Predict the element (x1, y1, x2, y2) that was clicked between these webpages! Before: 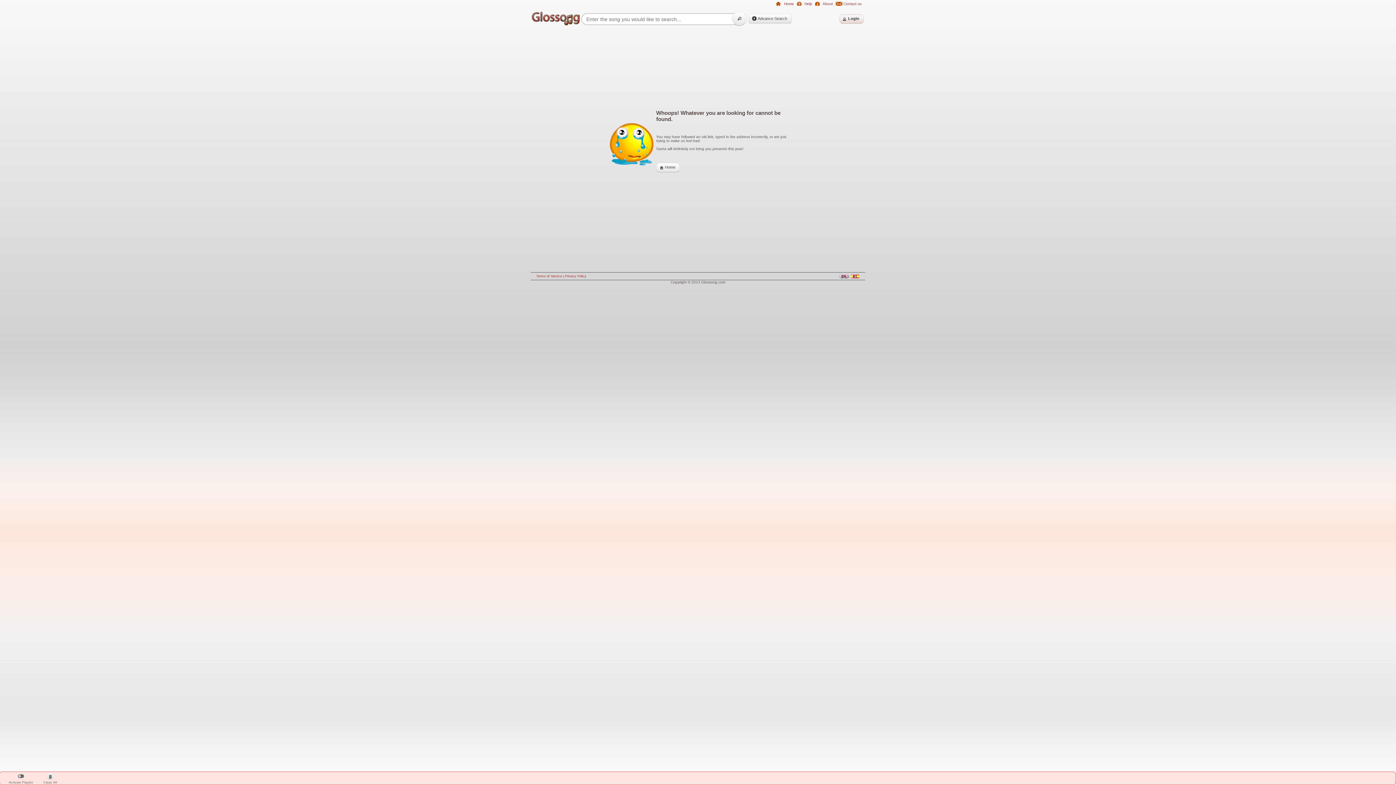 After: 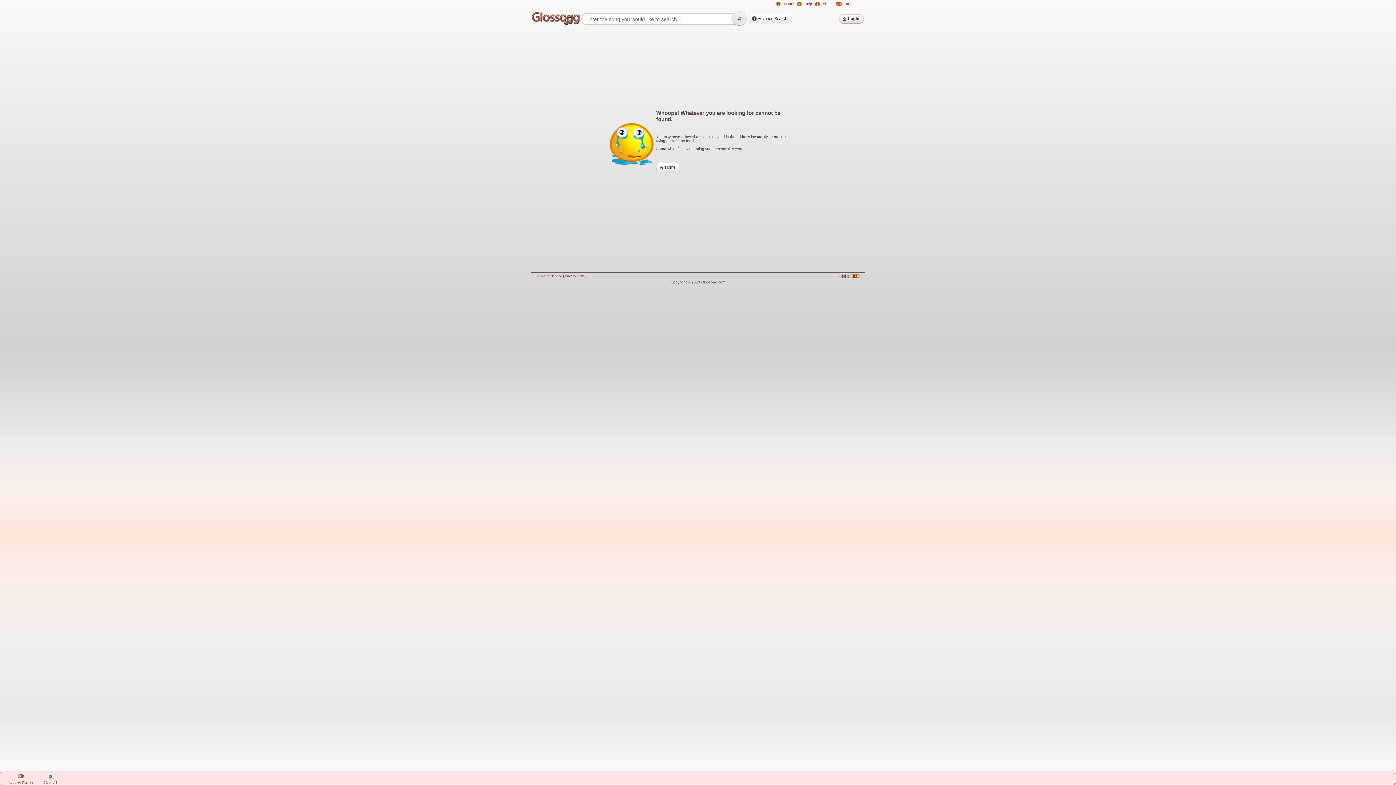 Action: label: ui-button bbox: (732, 11, 746, 25)